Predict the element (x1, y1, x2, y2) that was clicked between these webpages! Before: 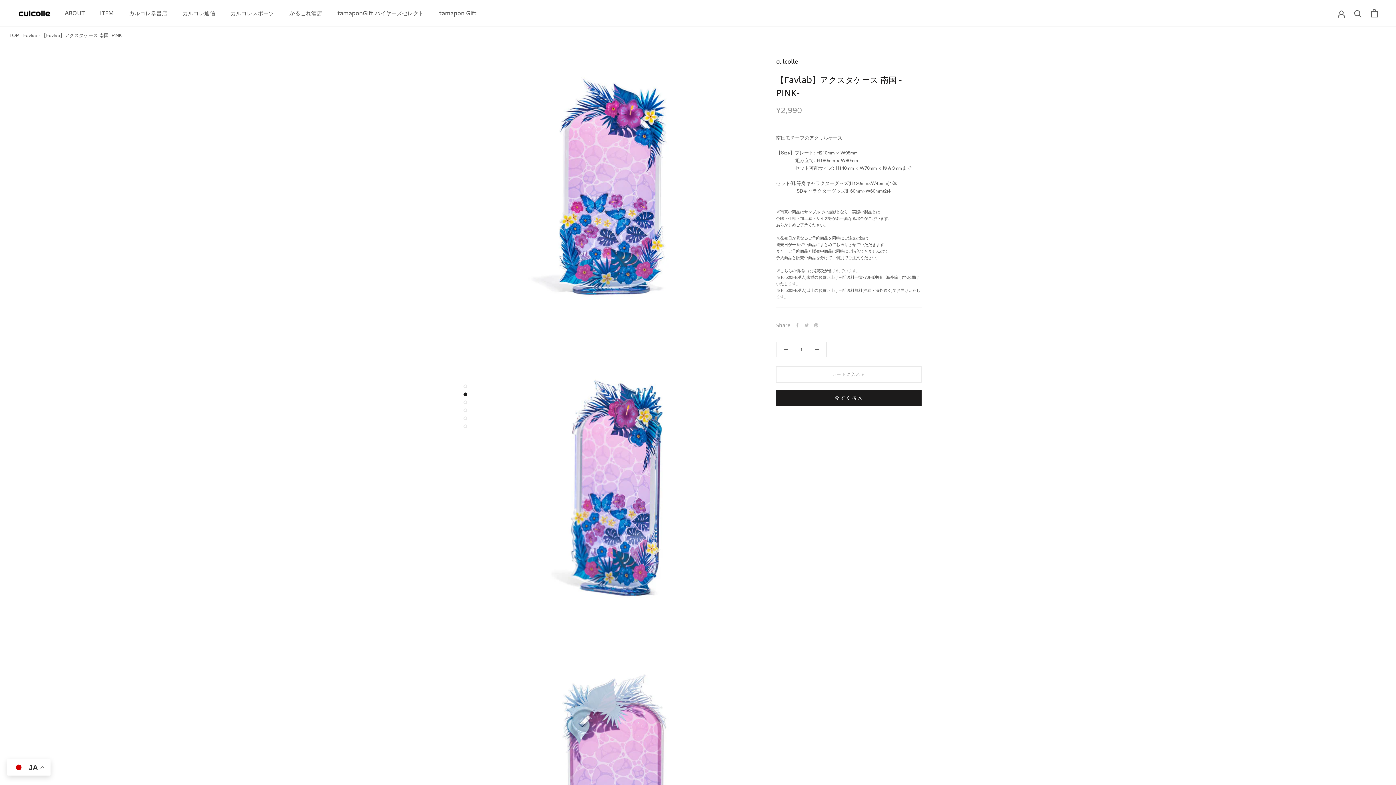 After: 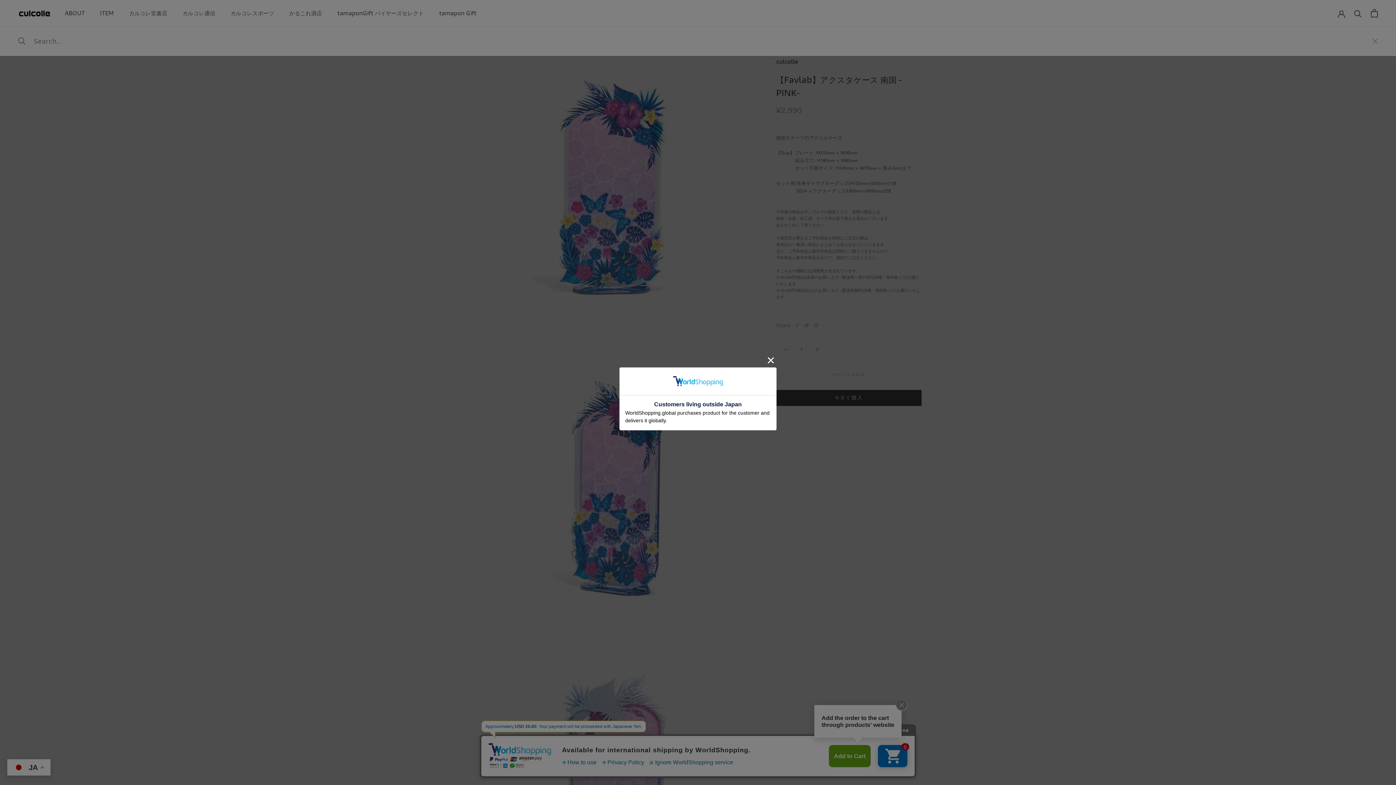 Action: bbox: (1354, 9, 1362, 17) label: Search